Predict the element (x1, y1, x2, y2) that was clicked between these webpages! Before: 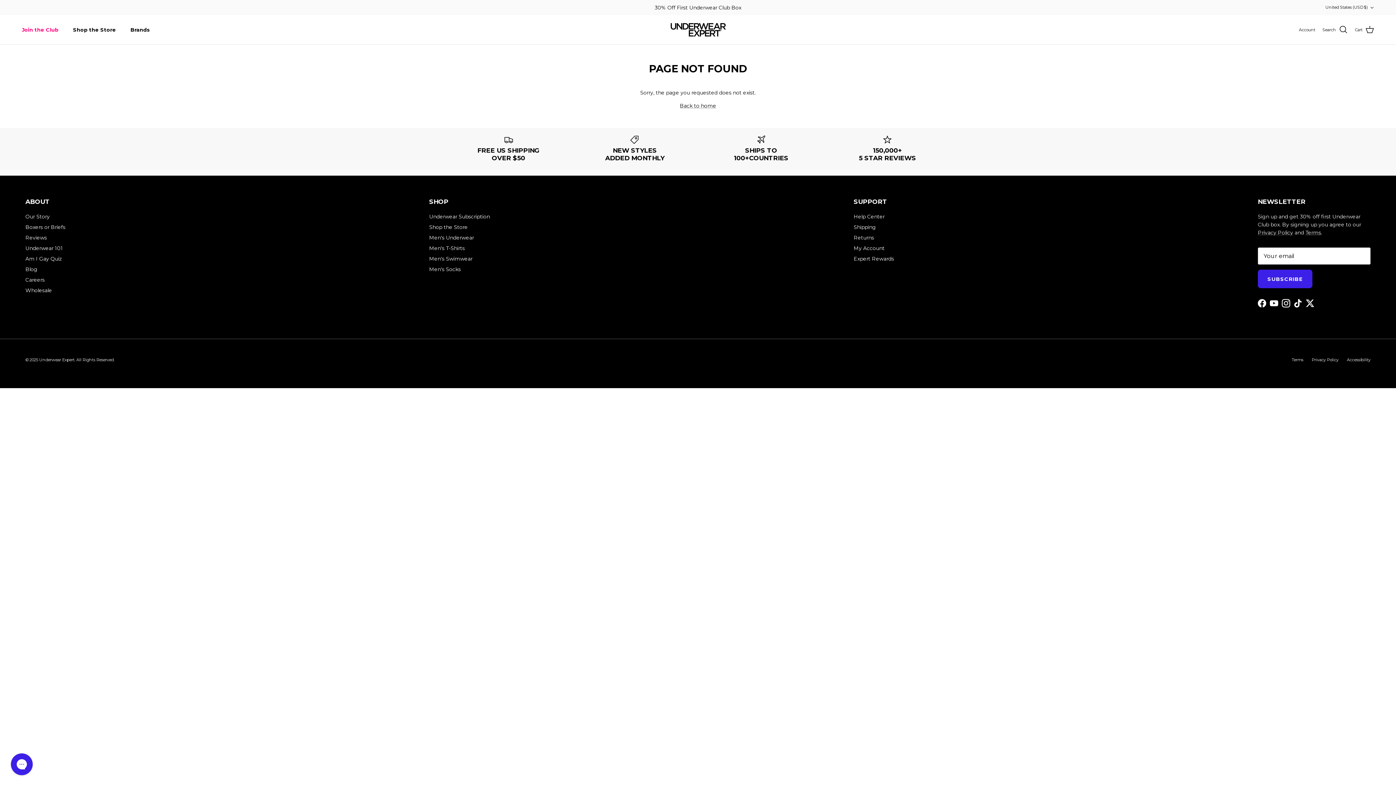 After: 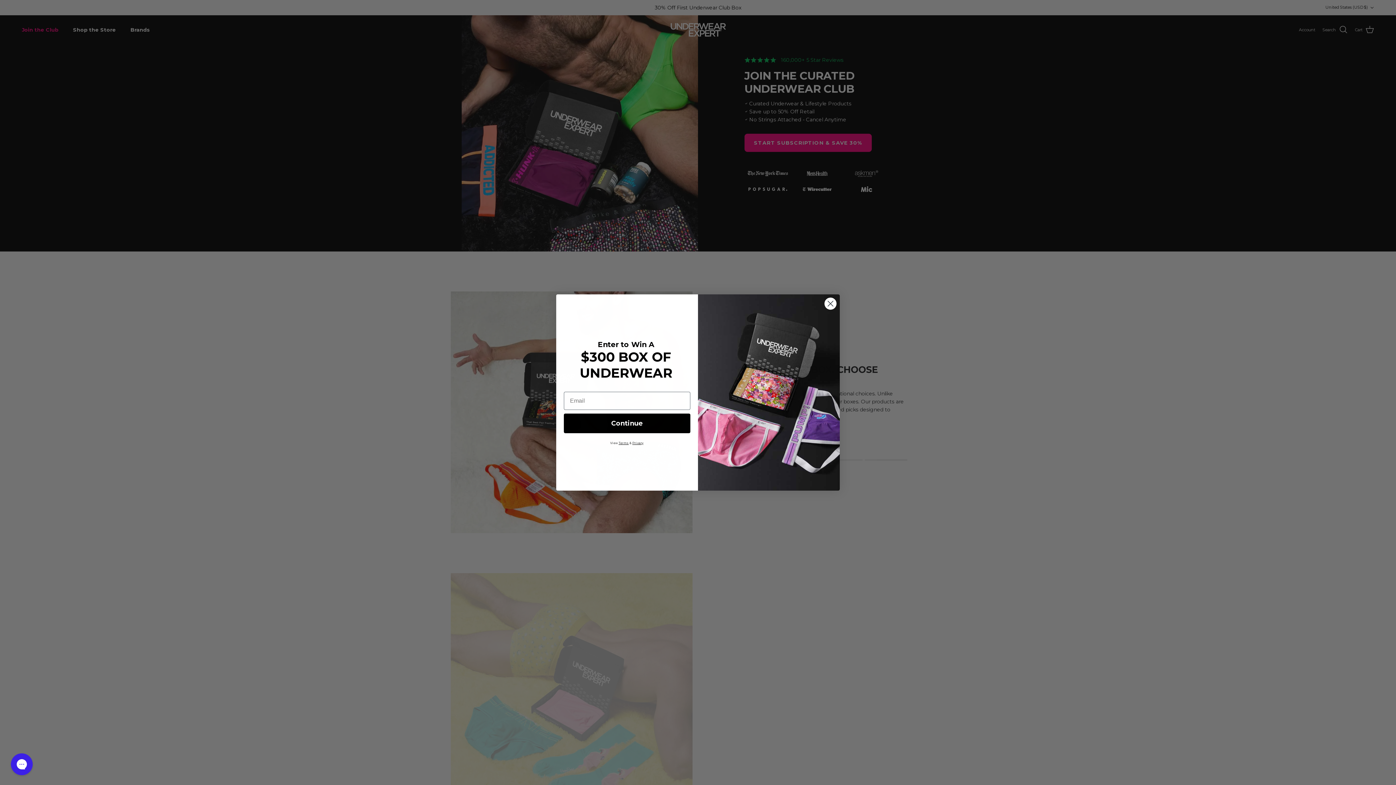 Action: bbox: (680, 102, 716, 109) label: Back to home